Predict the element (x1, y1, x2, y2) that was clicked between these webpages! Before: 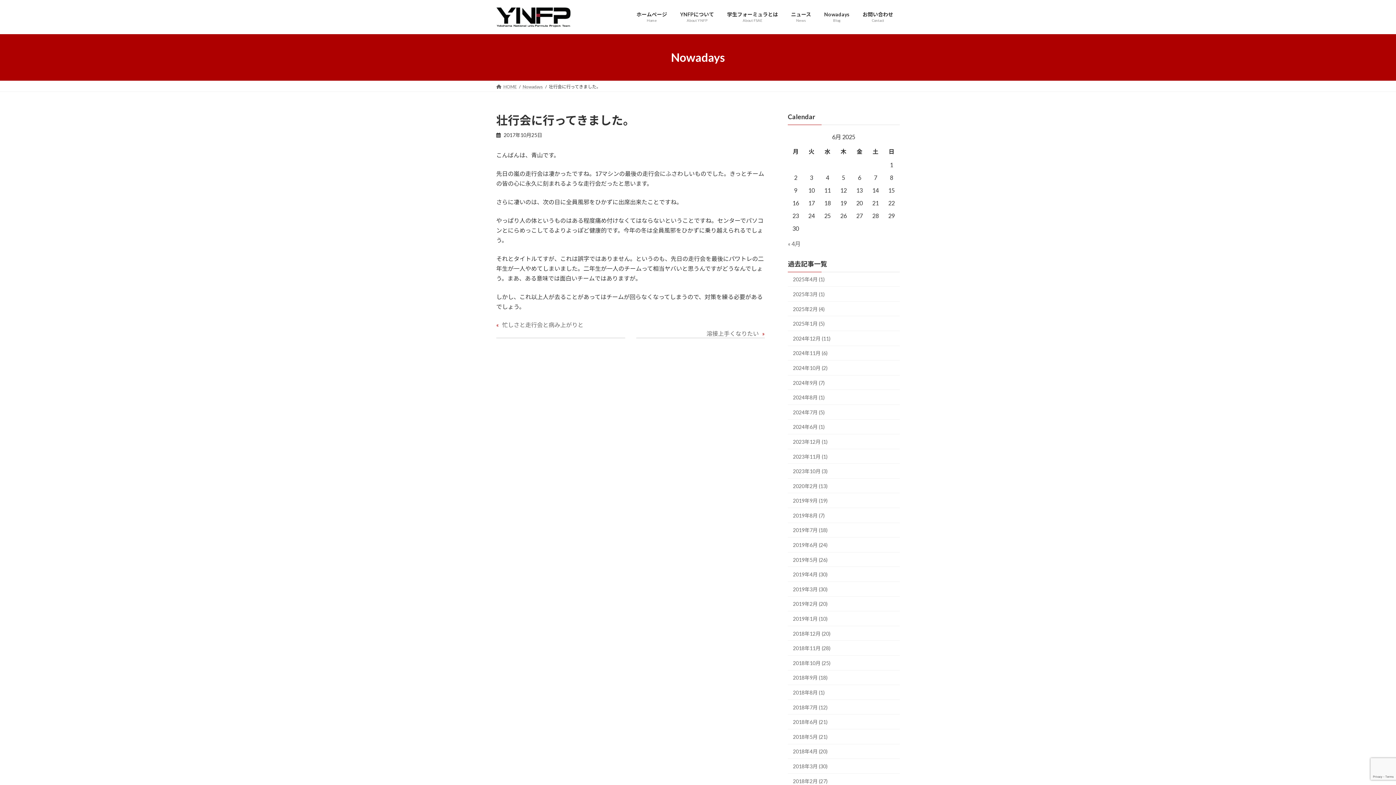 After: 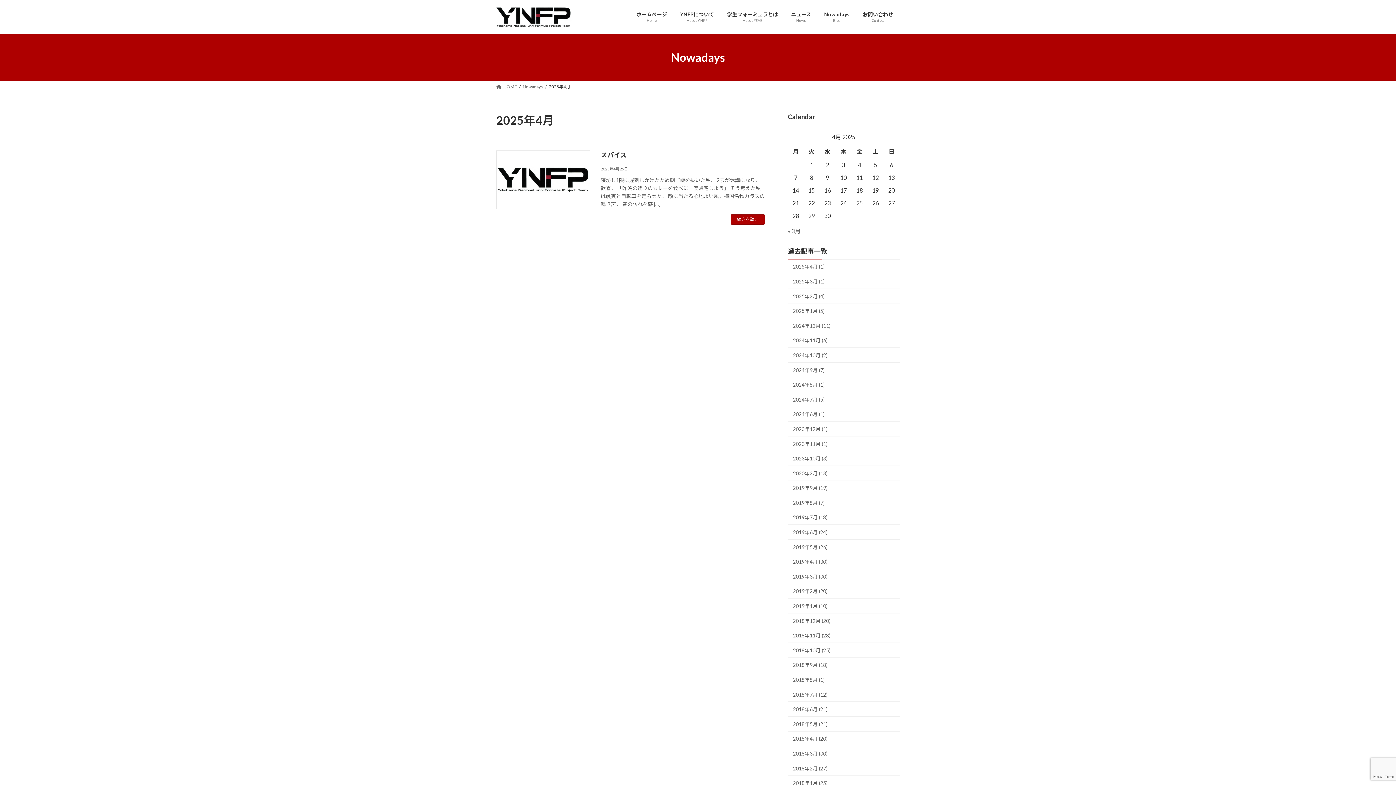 Action: label: 2025年4月 (1) bbox: (788, 272, 900, 286)